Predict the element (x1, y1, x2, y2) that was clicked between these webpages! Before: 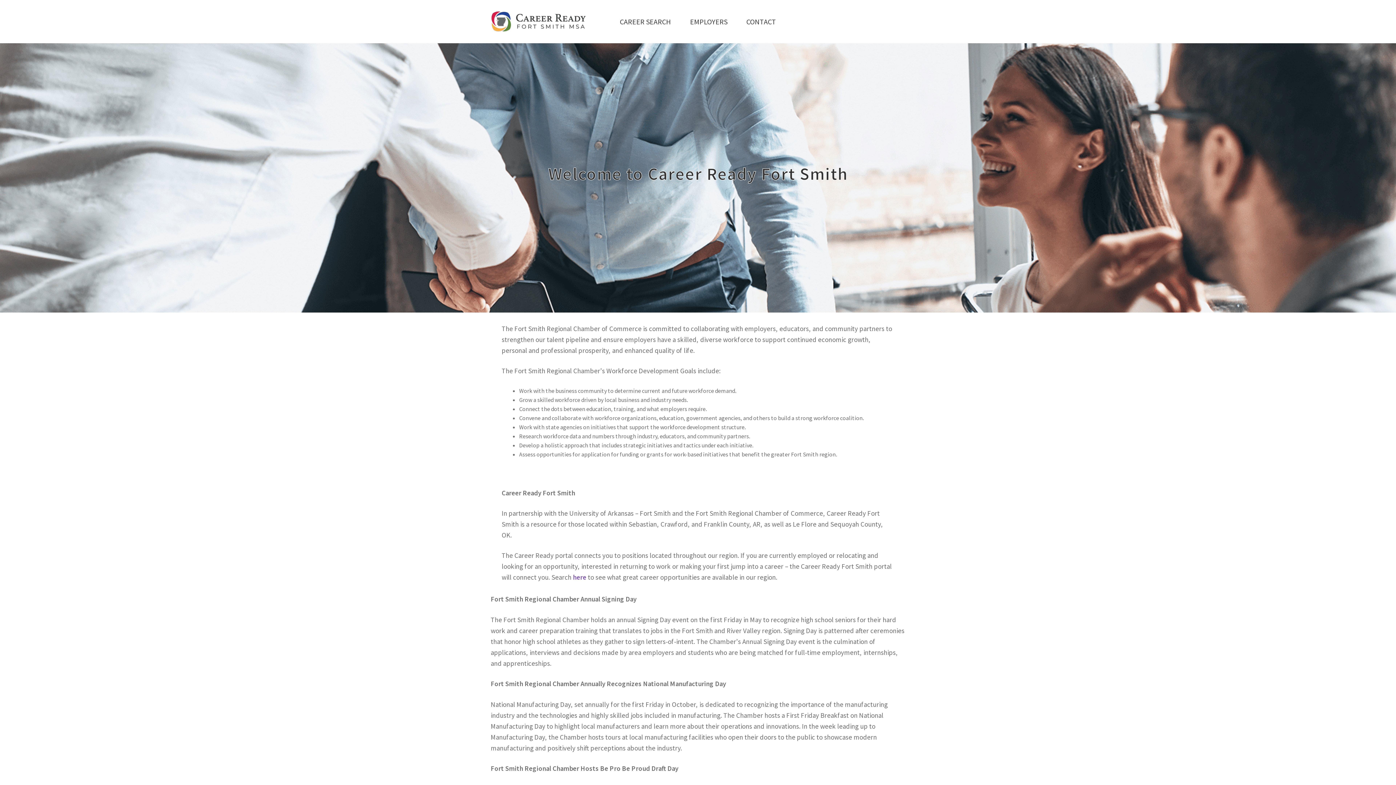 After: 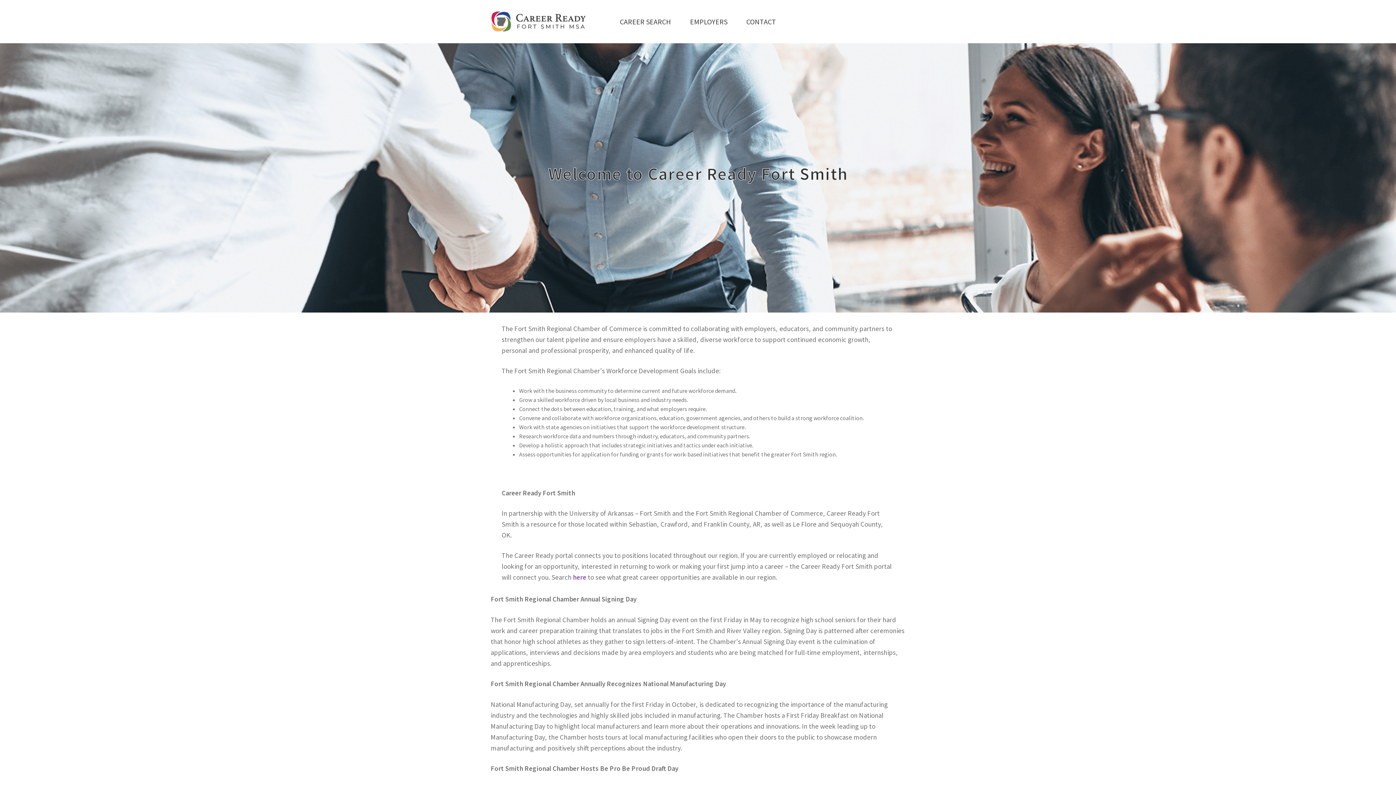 Action: label: here bbox: (573, 573, 586, 581)